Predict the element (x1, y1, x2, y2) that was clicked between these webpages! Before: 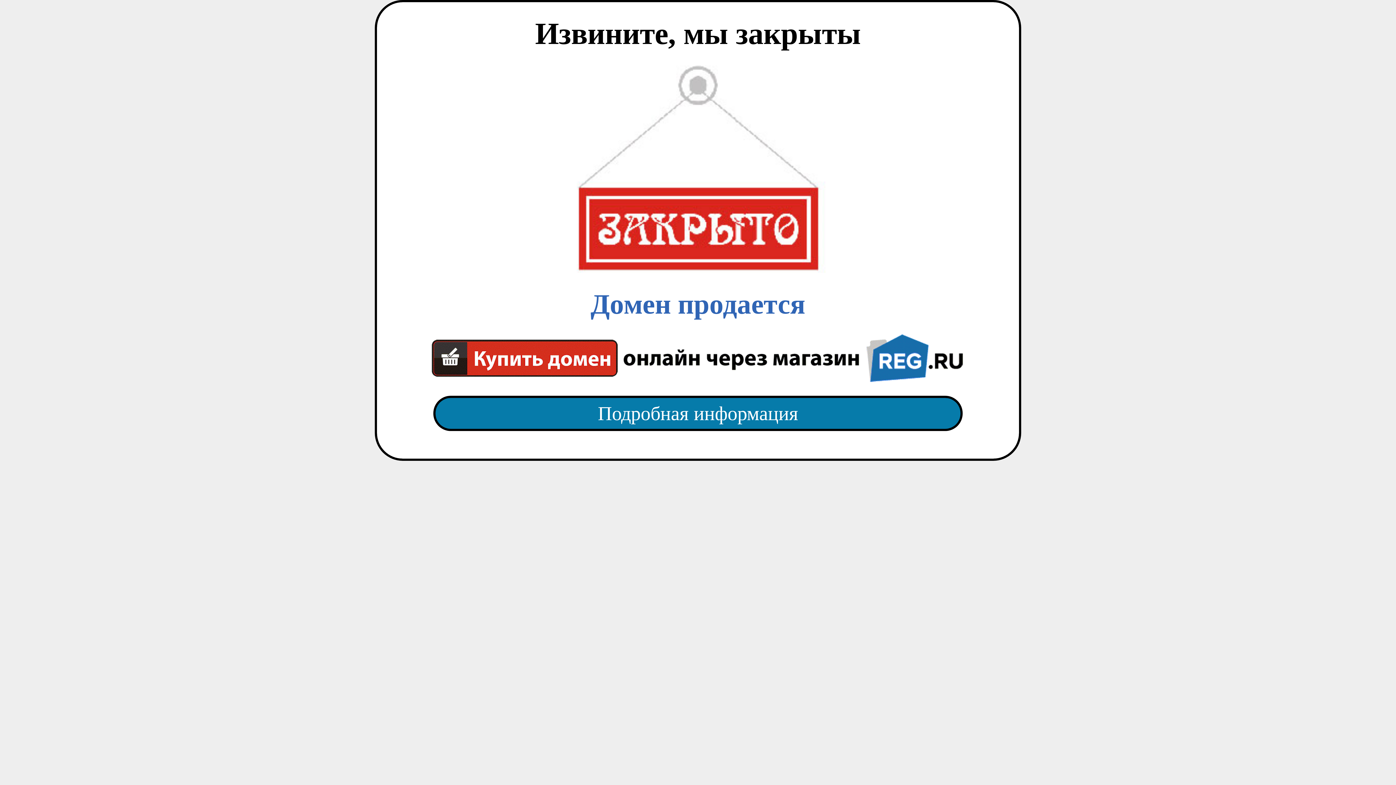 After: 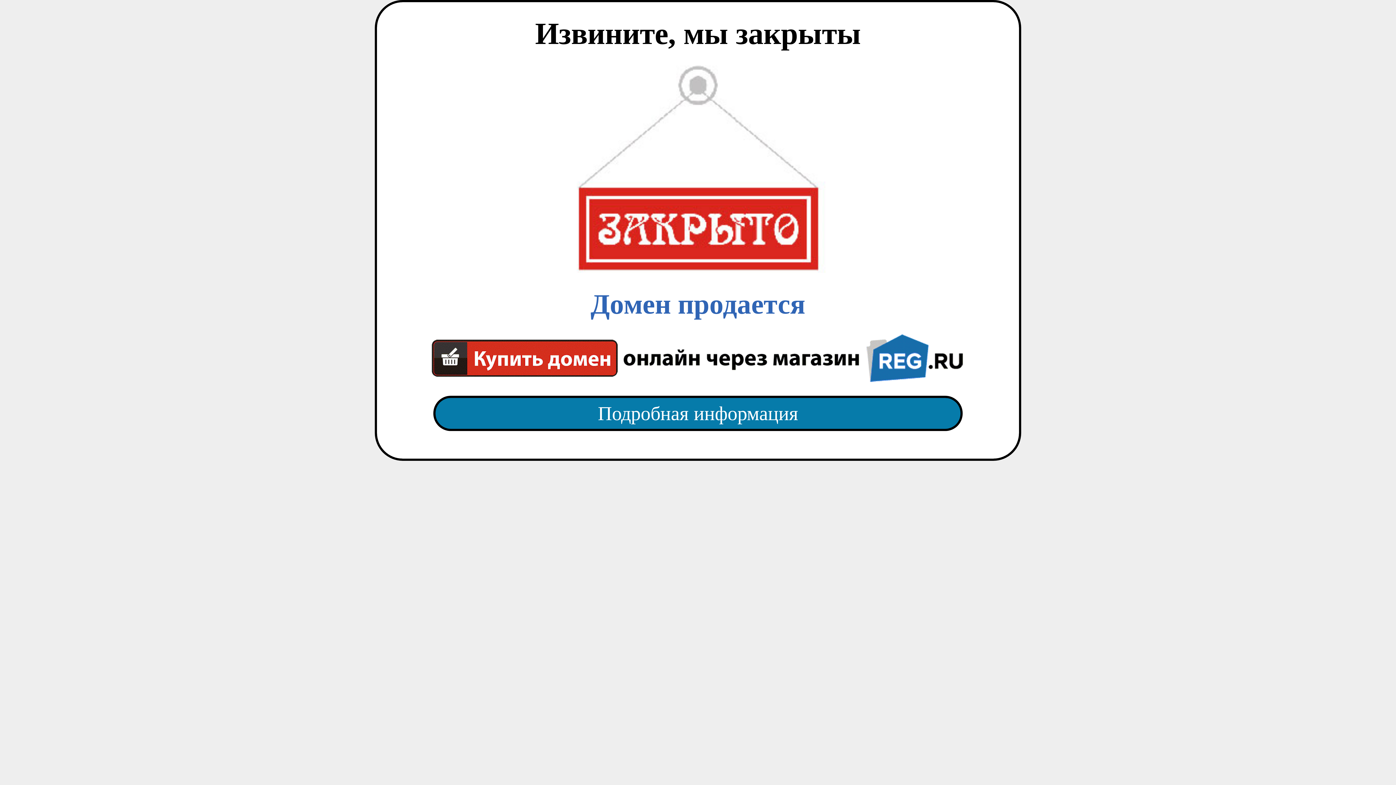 Action: label: Домен продается bbox: (418, 65, 977, 382)